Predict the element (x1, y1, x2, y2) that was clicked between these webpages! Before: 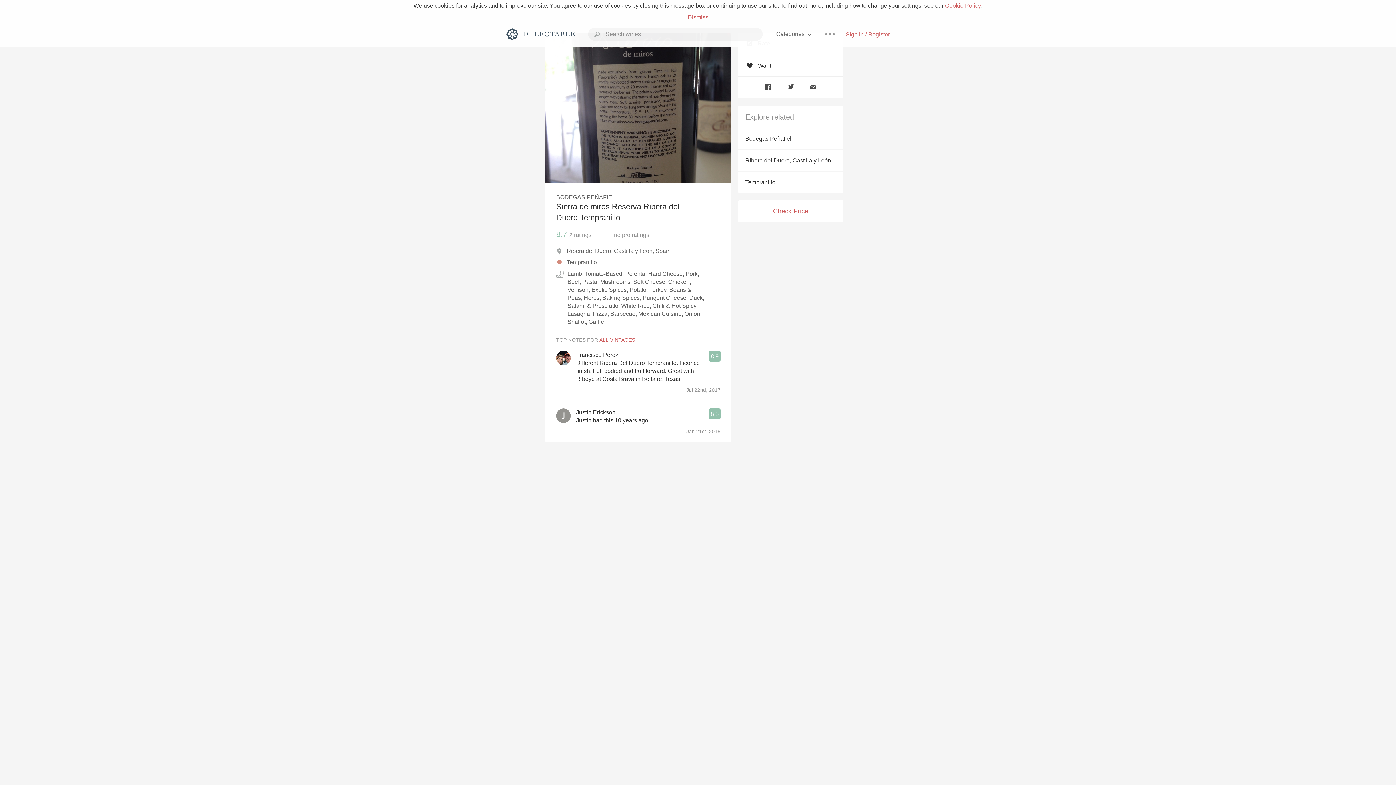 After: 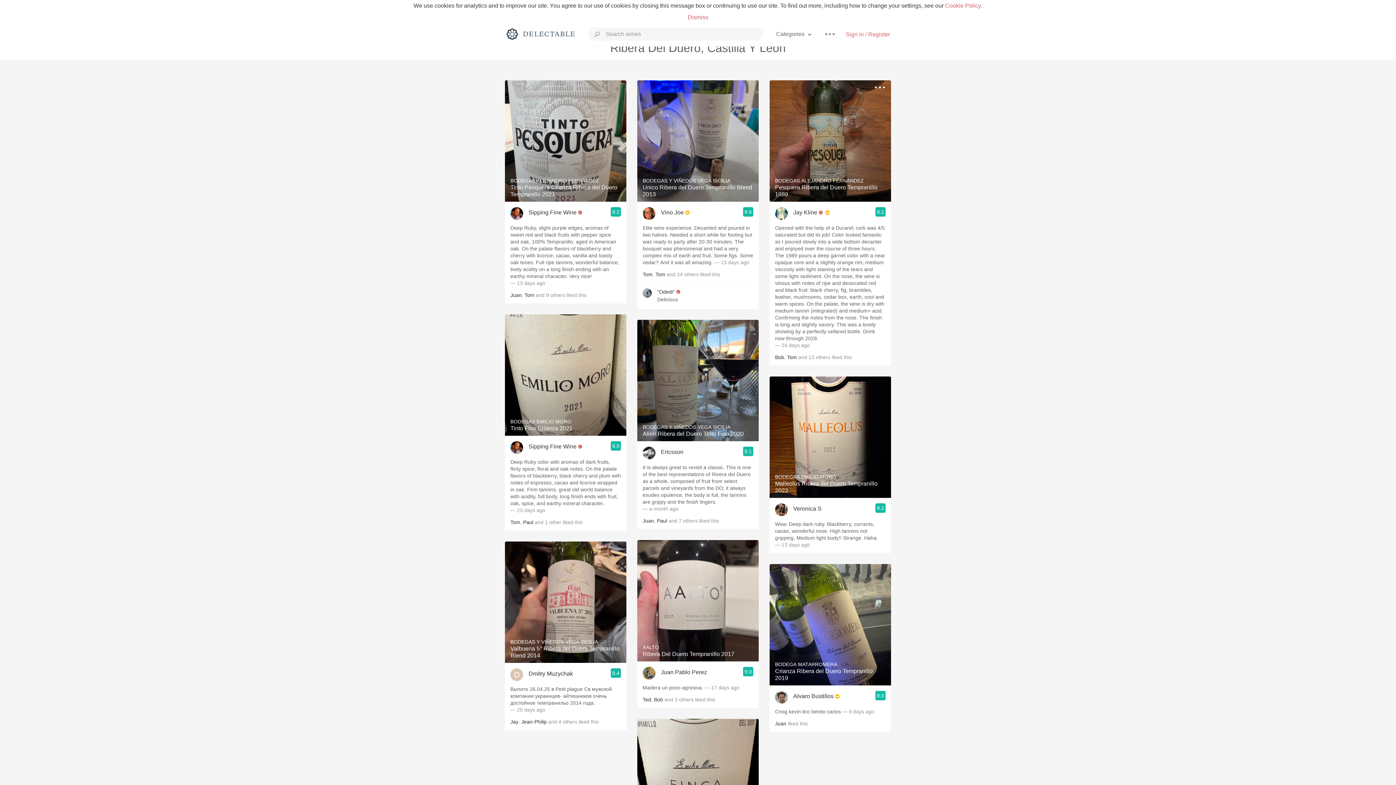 Action: label: Ribera del Duero, Castilla y León bbox: (738, 149, 843, 171)